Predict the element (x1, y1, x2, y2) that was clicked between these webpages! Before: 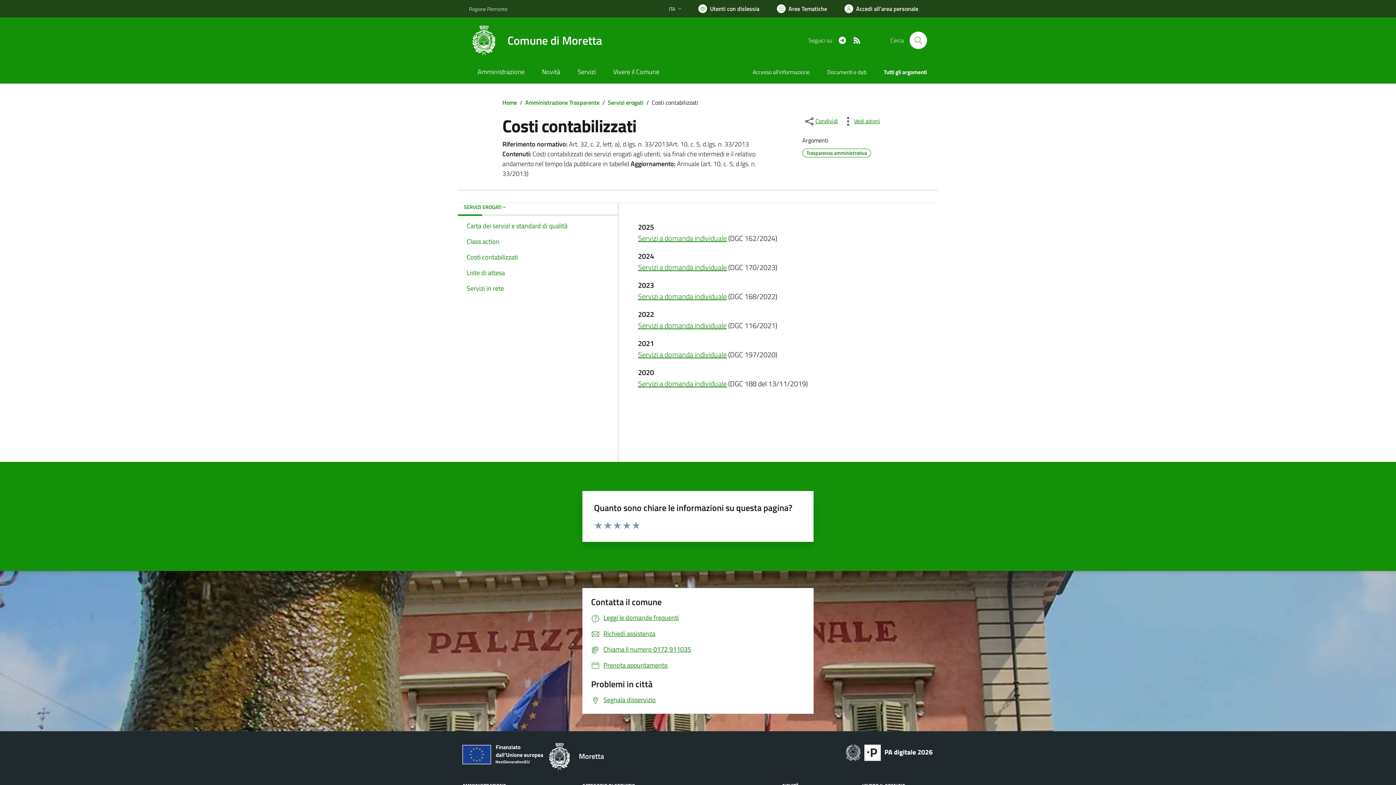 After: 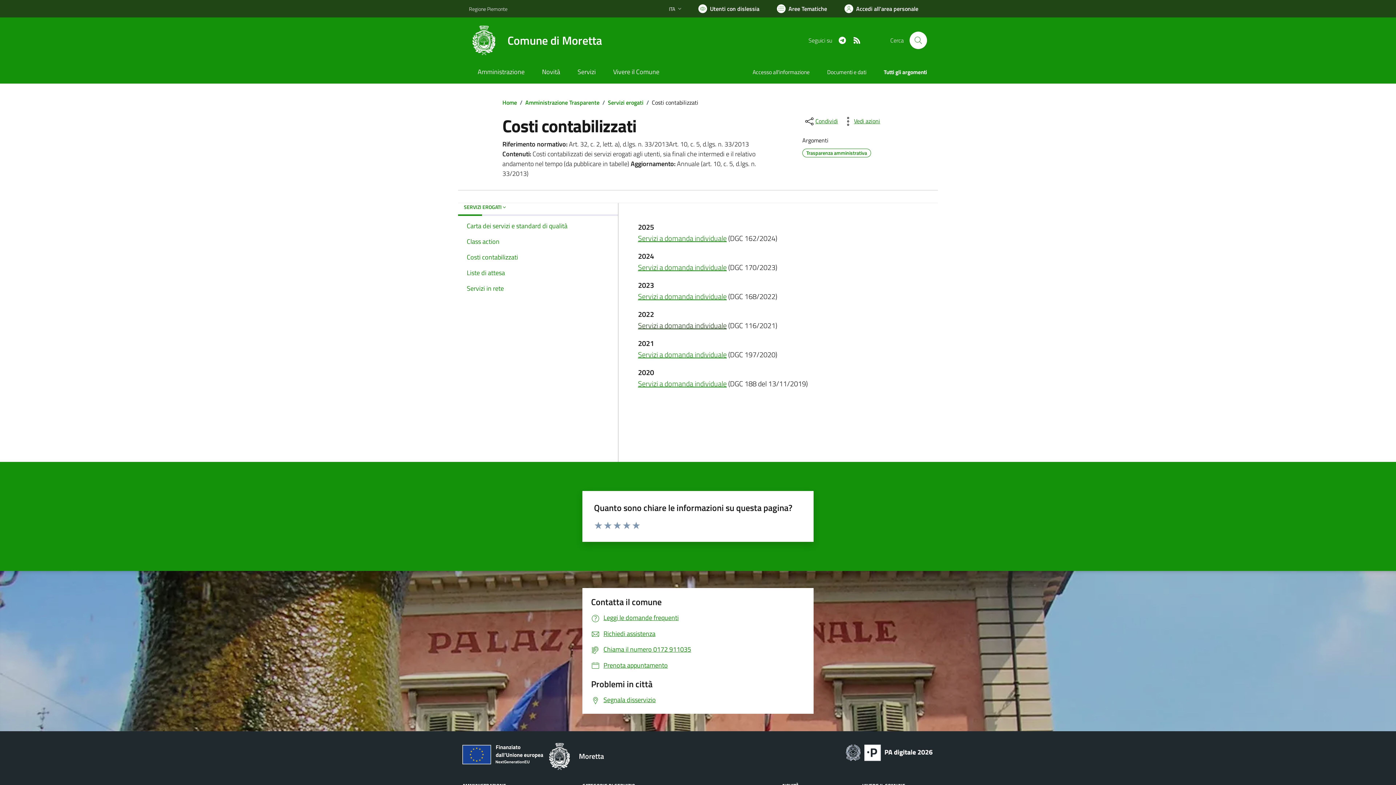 Action: label: Servizi a domanda individuale bbox: (638, 319, 726, 331)